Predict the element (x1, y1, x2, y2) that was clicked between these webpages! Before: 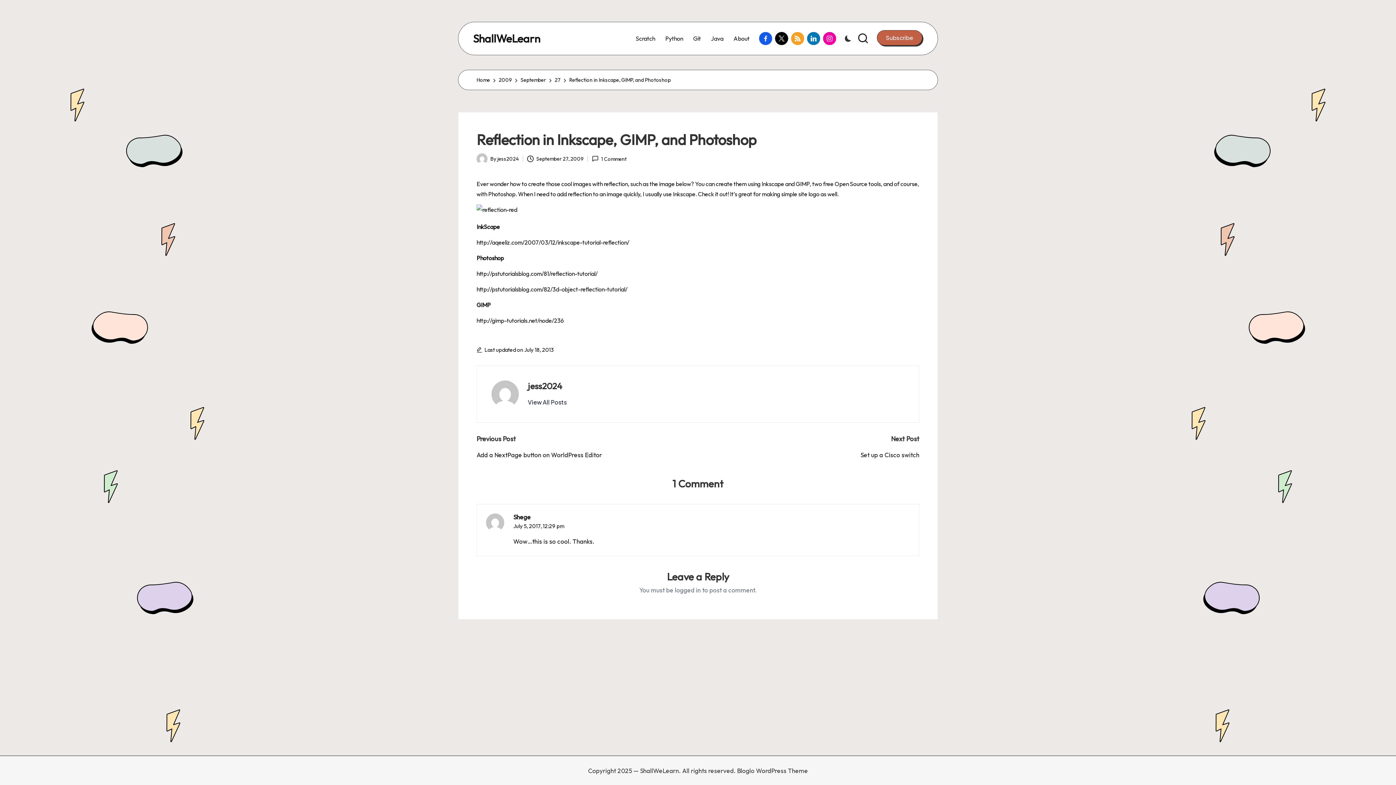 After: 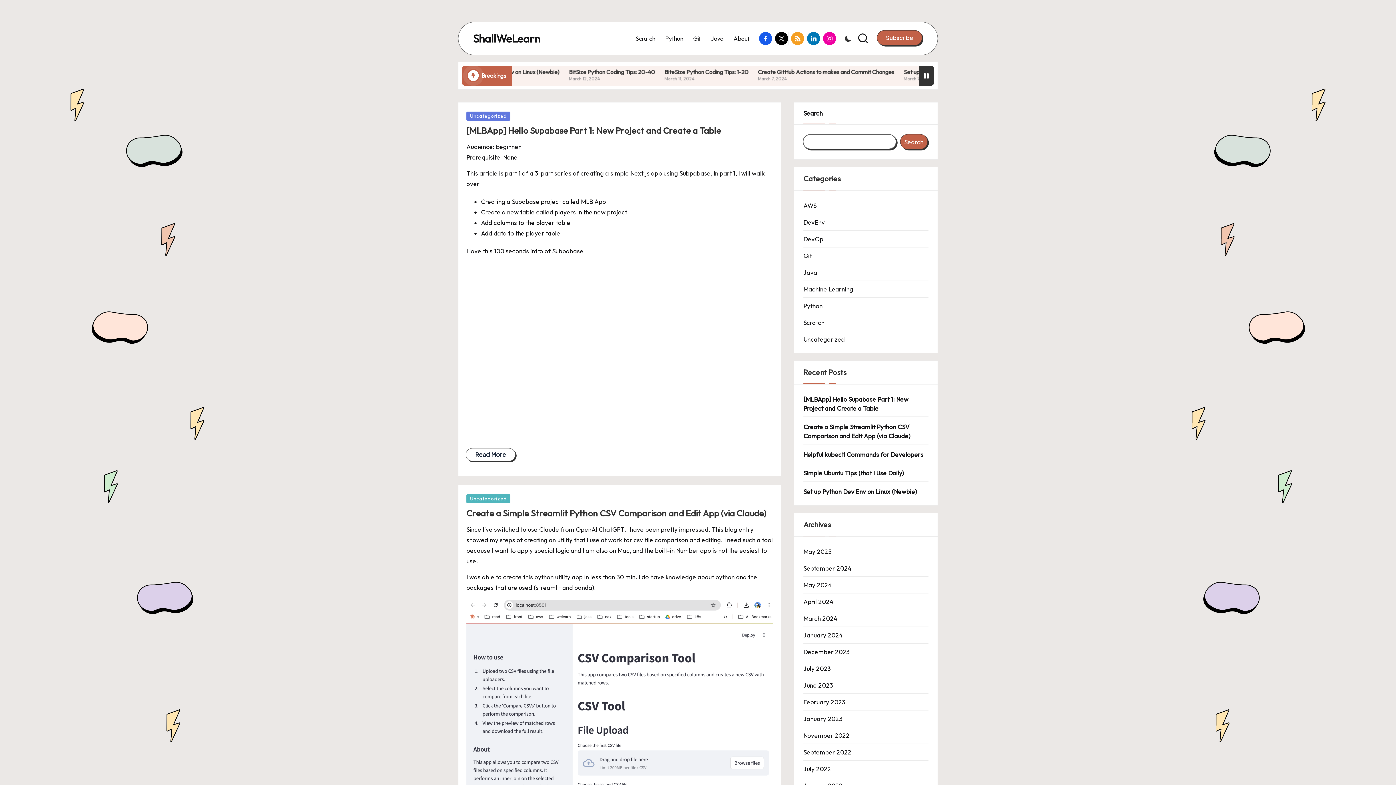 Action: bbox: (473, 32, 540, 44) label: ShallWeLearn